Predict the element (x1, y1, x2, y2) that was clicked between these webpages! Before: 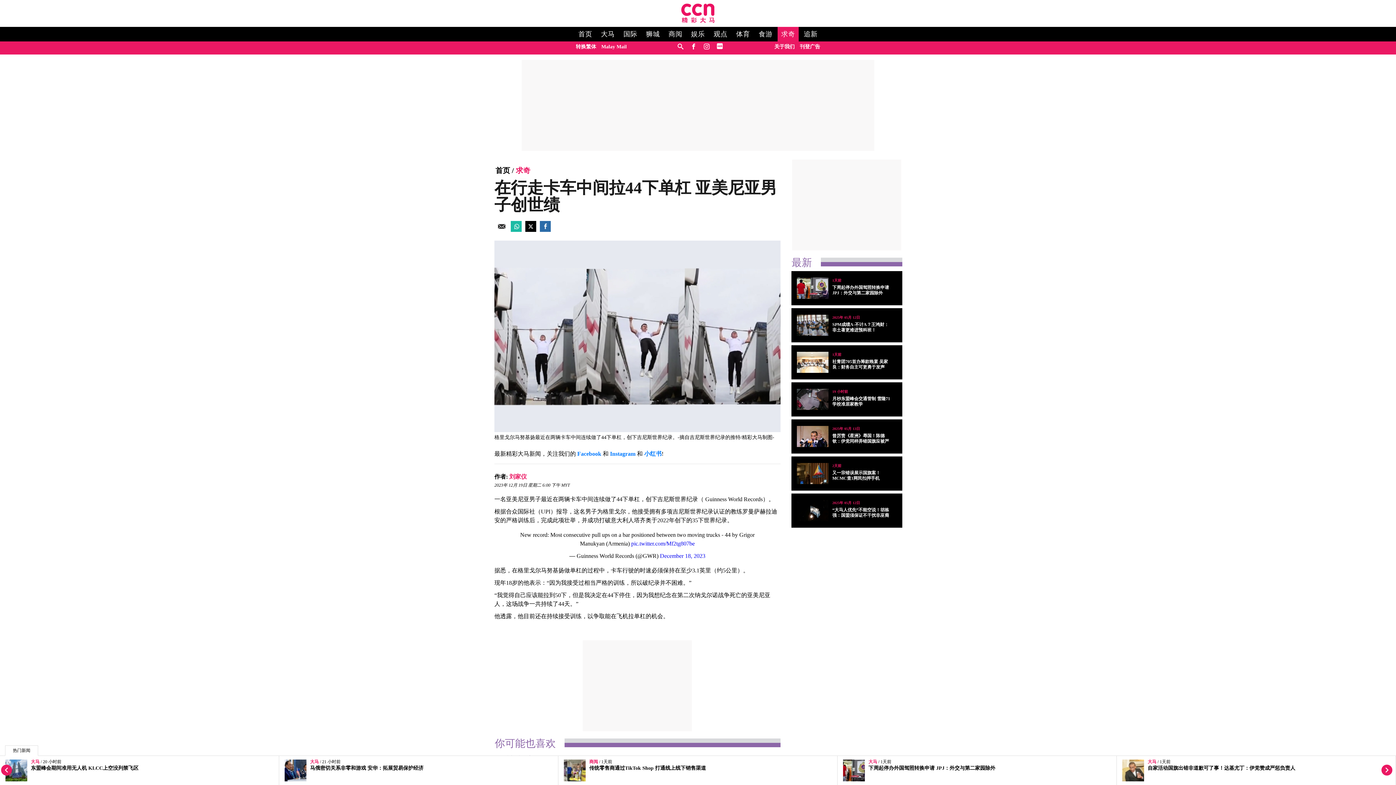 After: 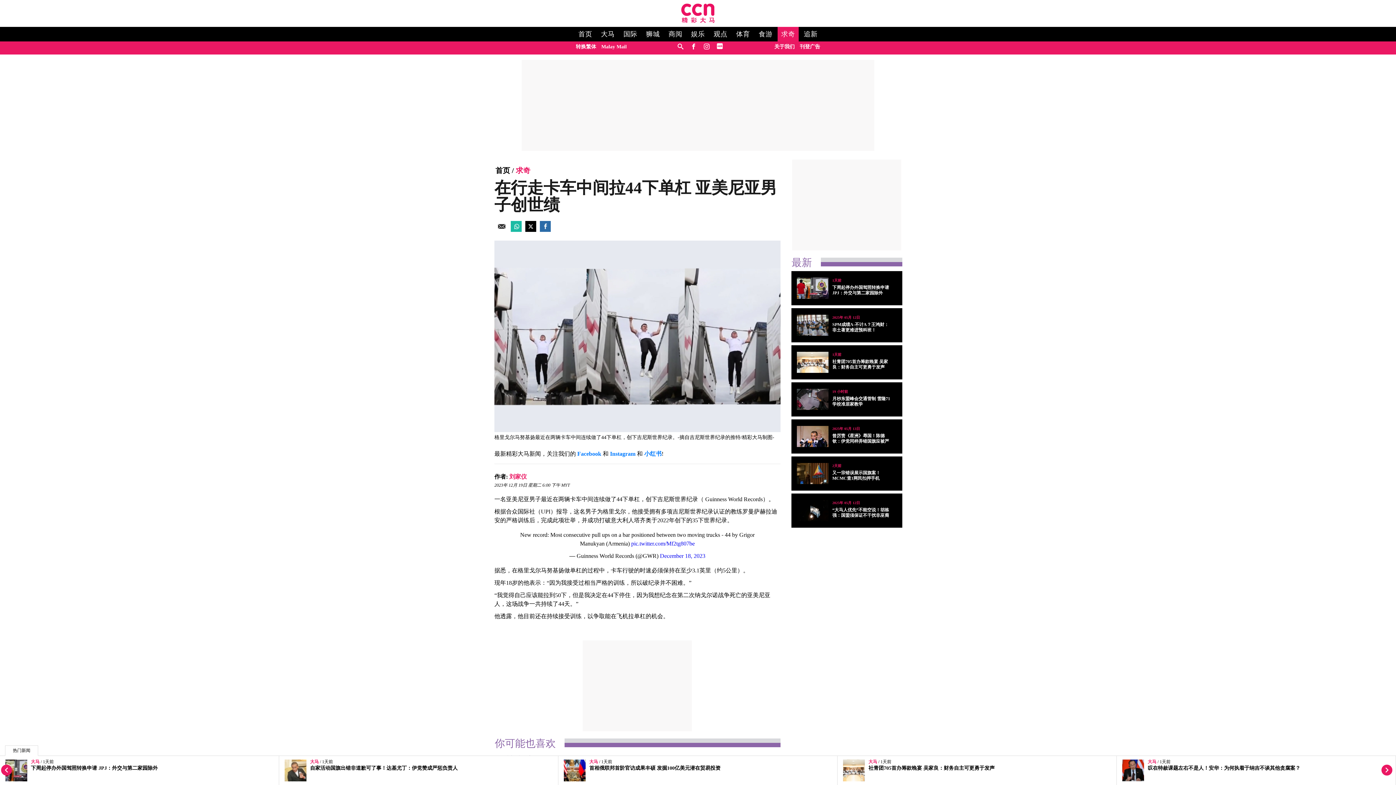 Action: bbox: (610, 450, 635, 457) label: Instagram